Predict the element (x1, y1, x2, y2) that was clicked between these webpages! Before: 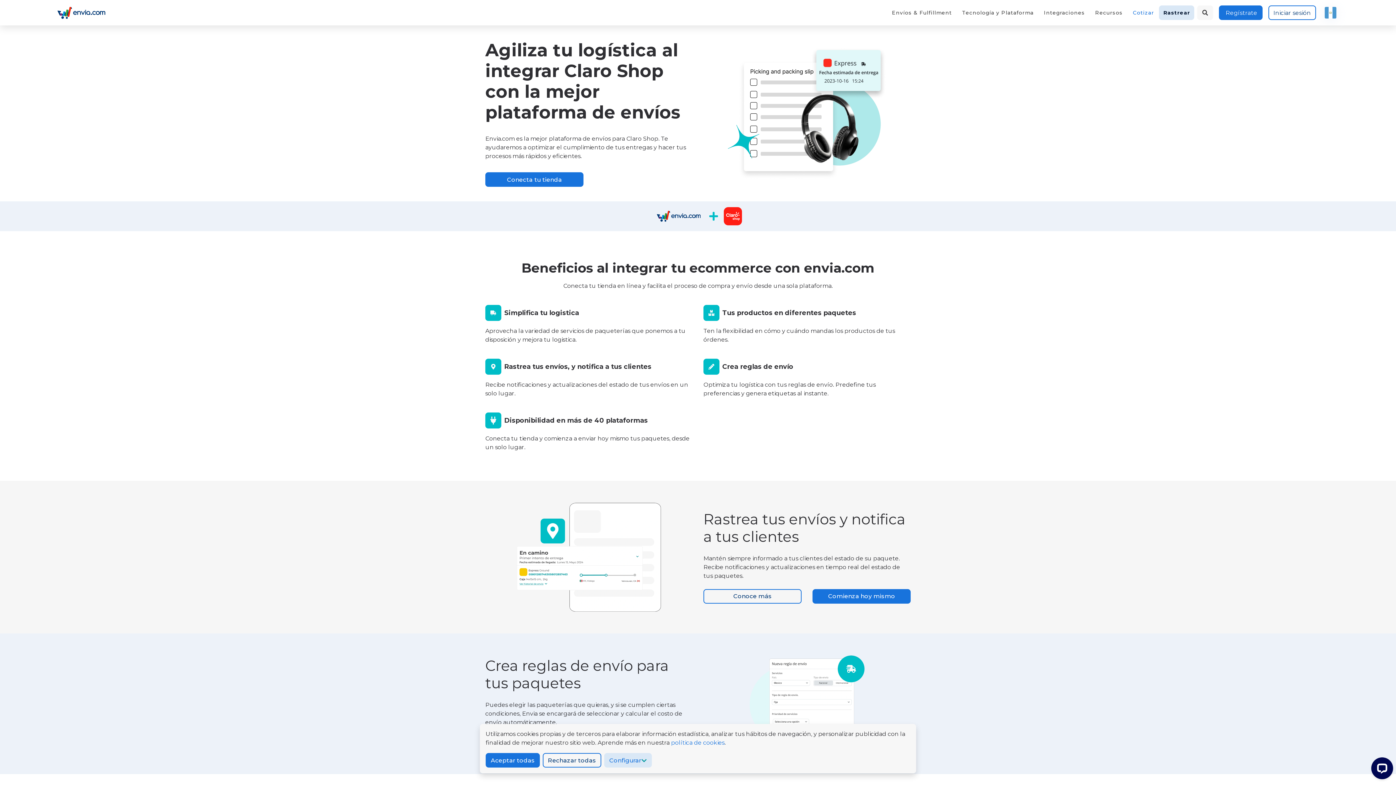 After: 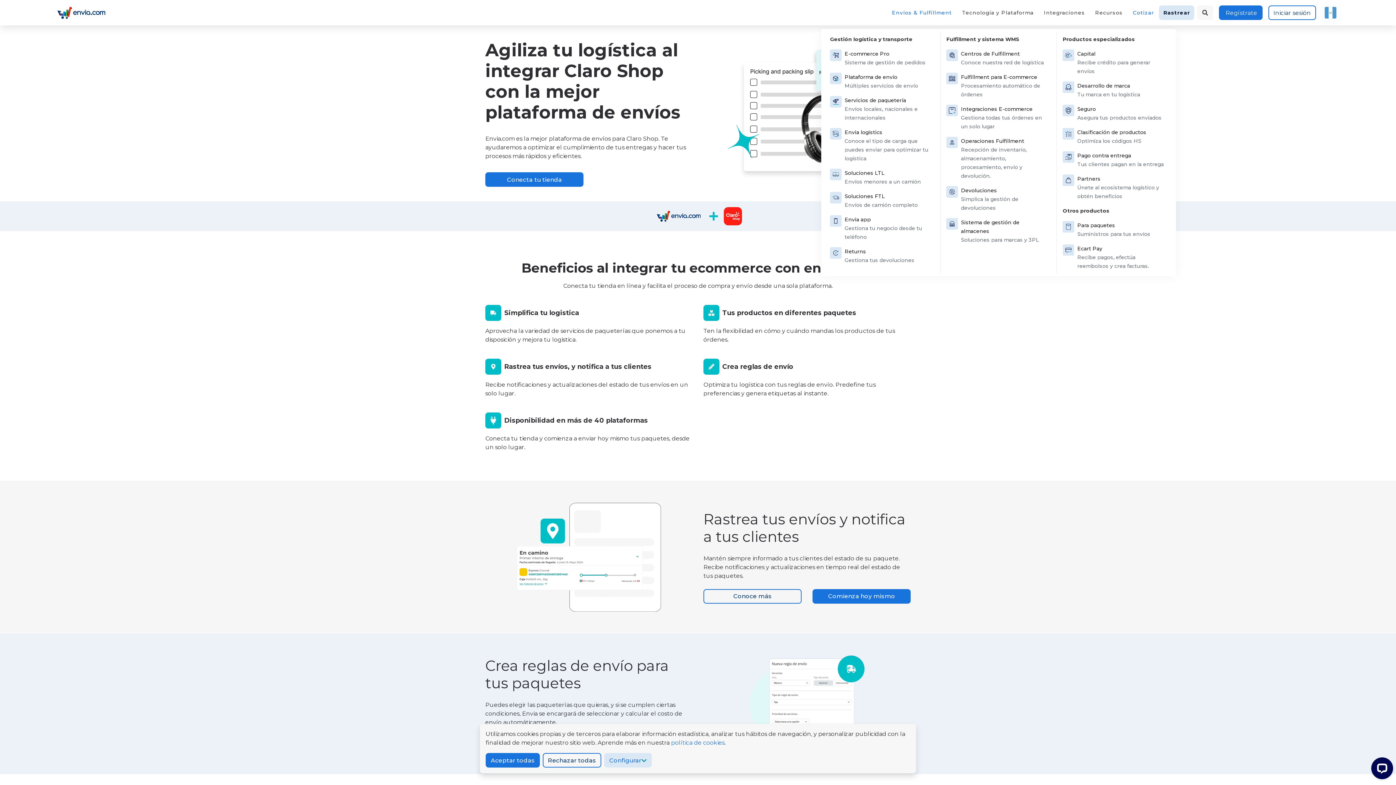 Action: bbox: (887, 0, 957, 25) label: Envíos & Fulfillment